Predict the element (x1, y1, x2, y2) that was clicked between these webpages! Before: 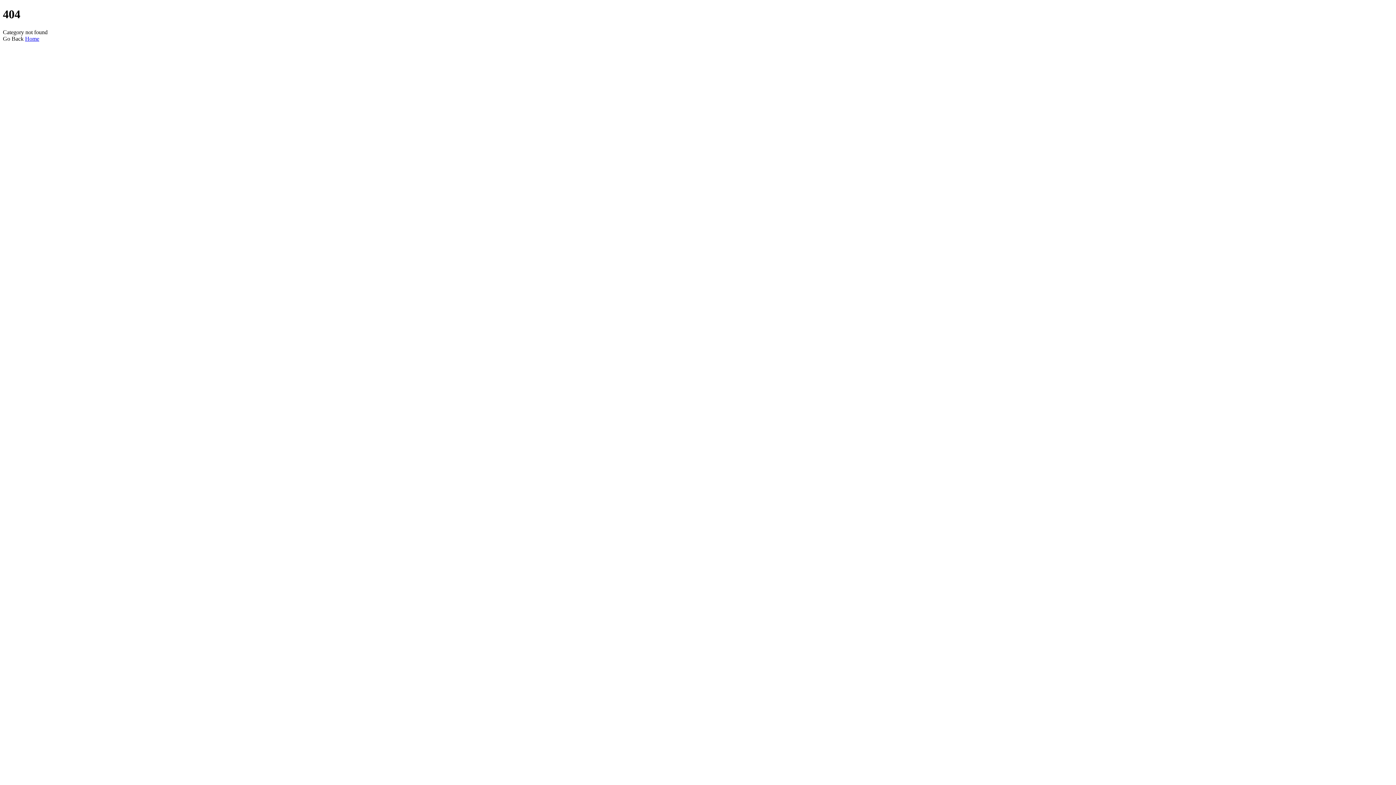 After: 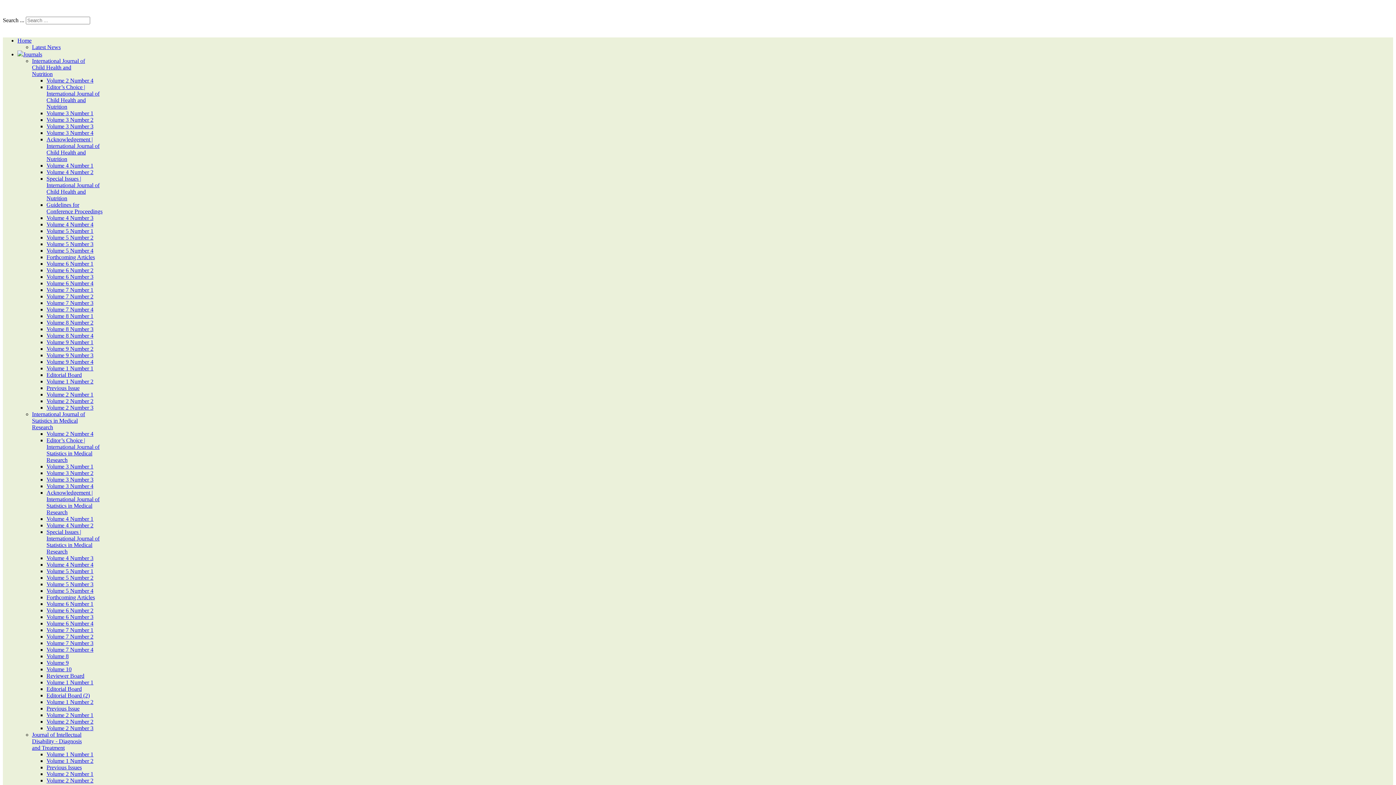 Action: bbox: (25, 35, 39, 41) label: Home